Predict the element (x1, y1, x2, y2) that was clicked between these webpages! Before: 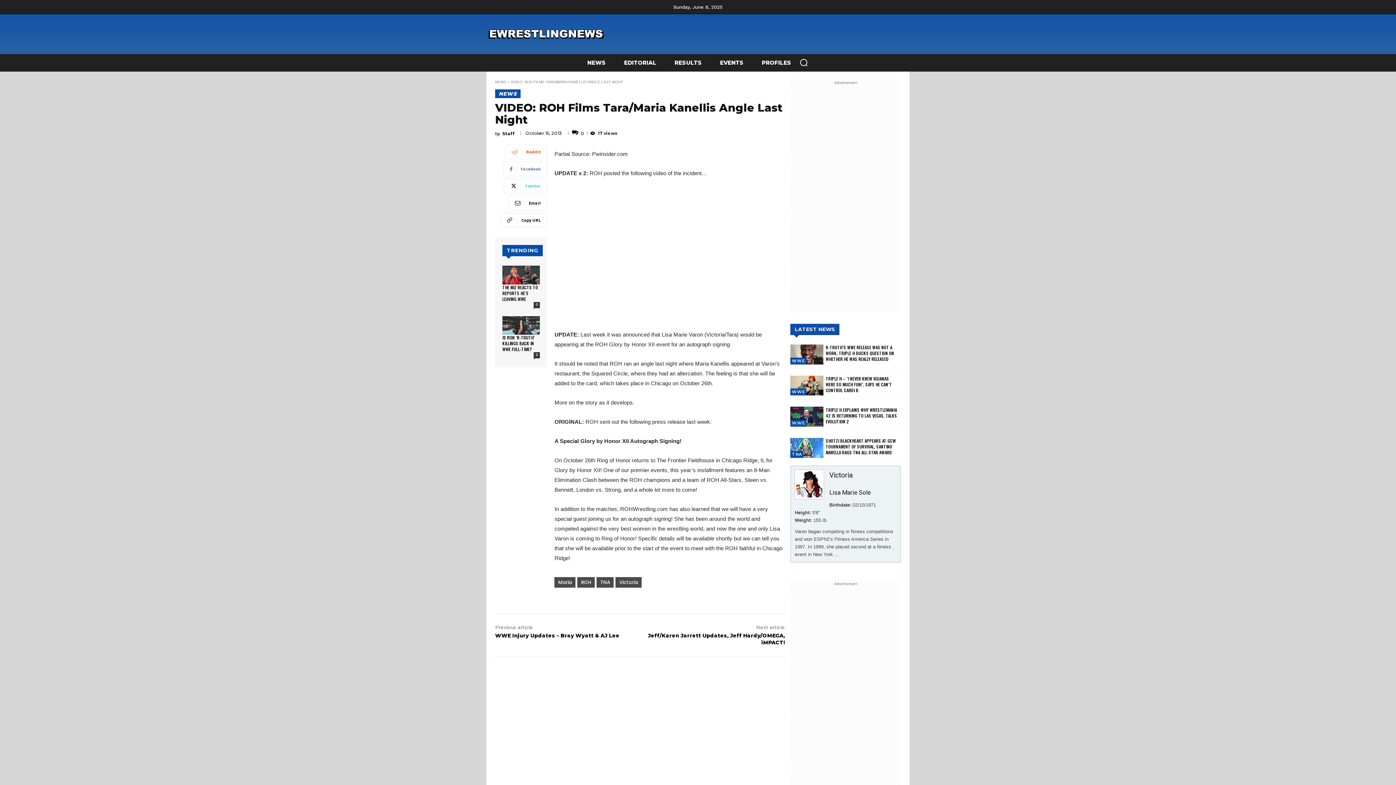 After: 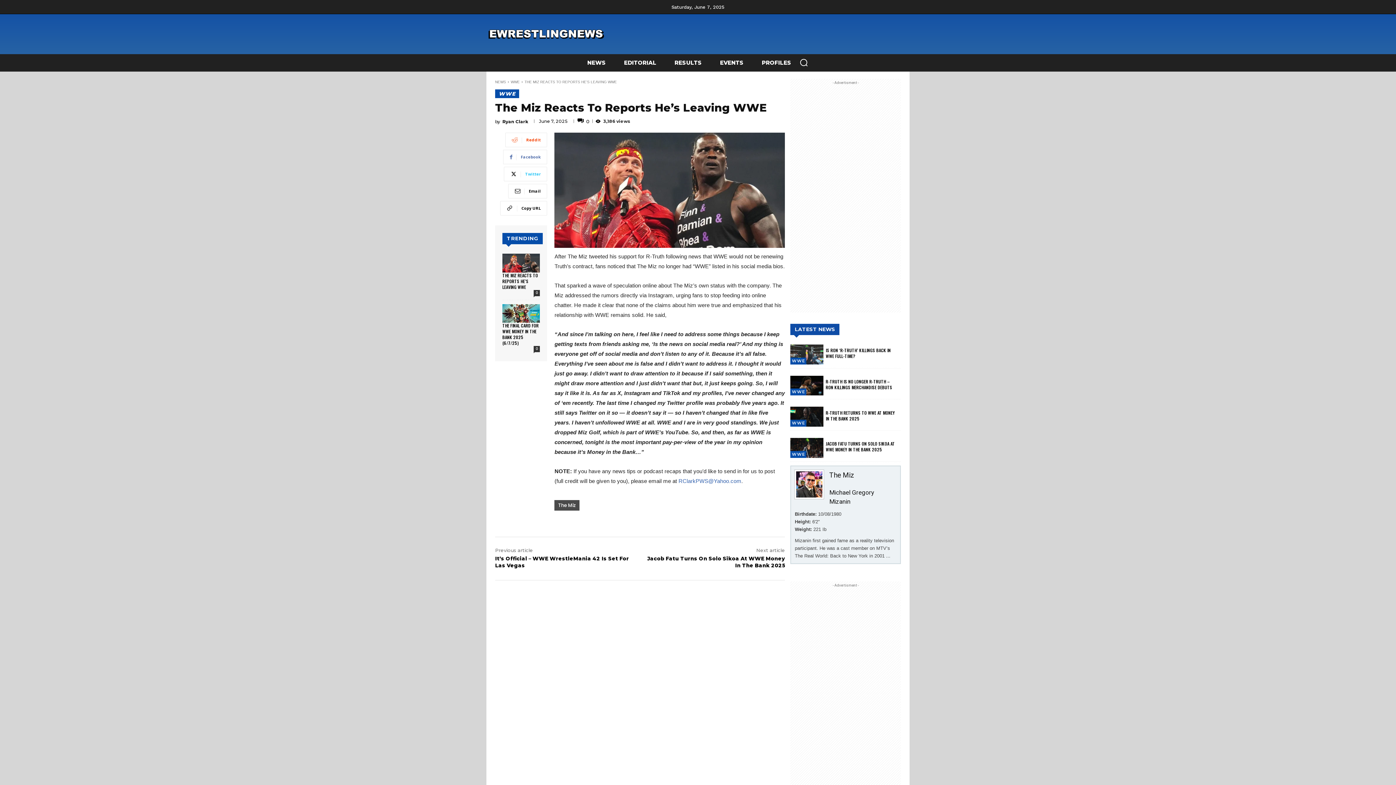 Action: label: THE MIZ REACTS TO REPORTS HE’S LEAVING WWE bbox: (502, 284, 538, 302)